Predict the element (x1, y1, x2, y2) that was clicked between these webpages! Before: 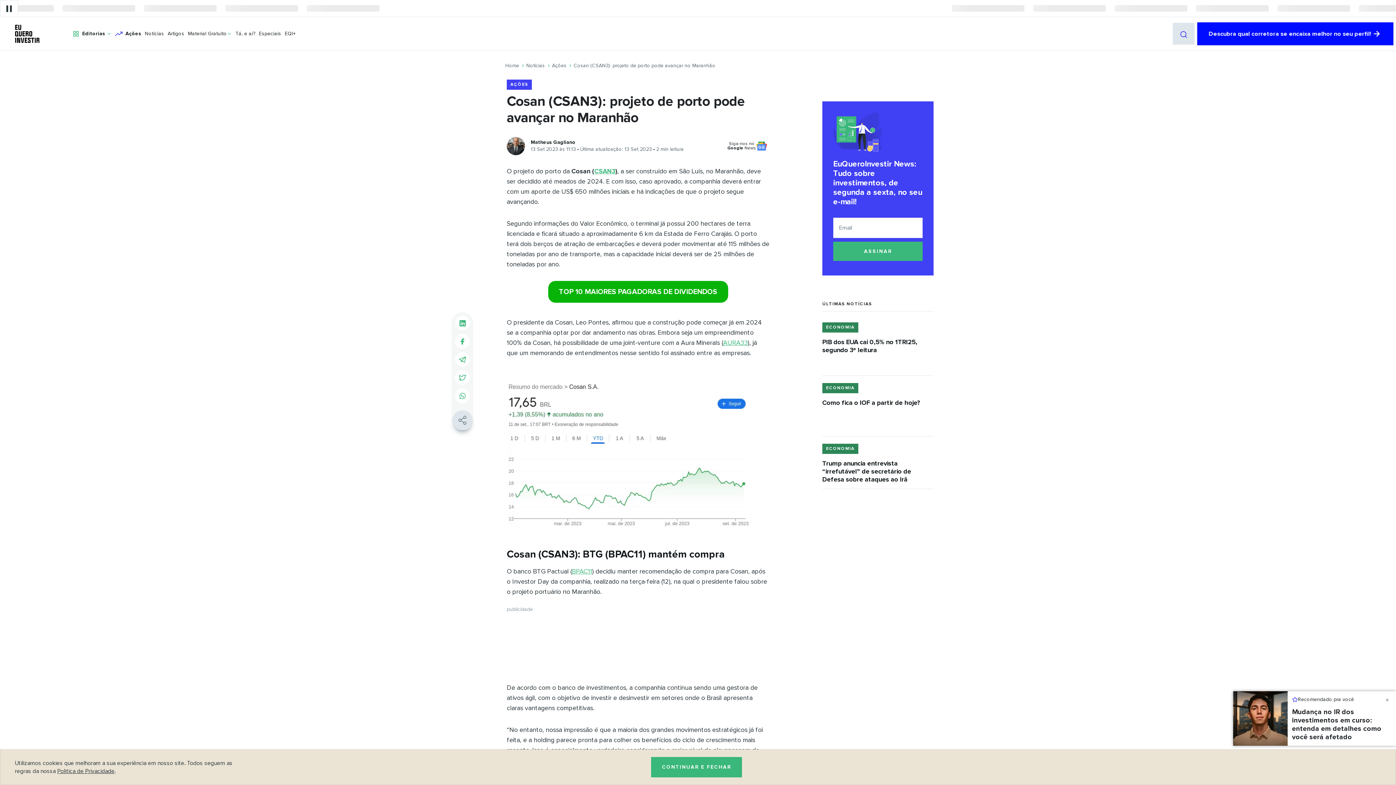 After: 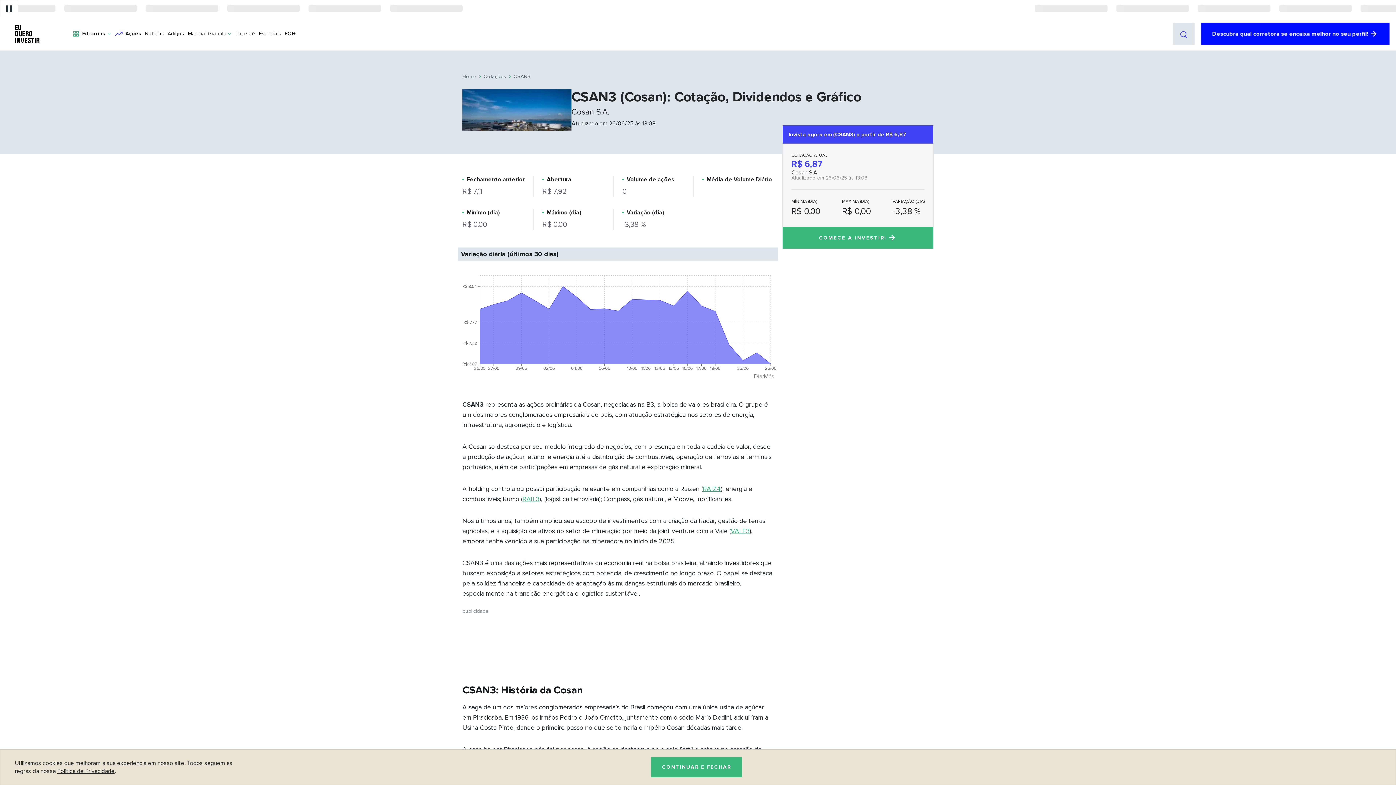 Action: label: CSAN3 bbox: (594, 167, 615, 175)